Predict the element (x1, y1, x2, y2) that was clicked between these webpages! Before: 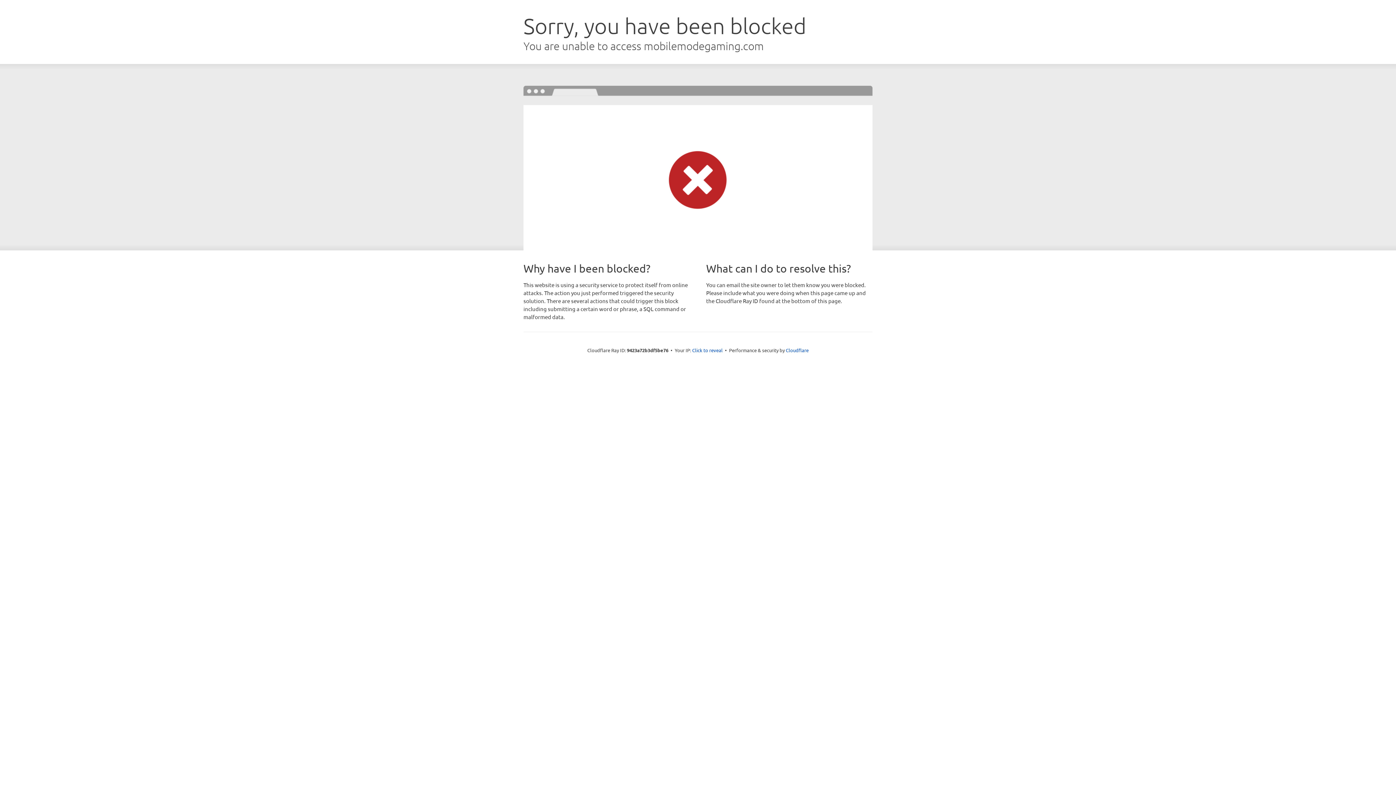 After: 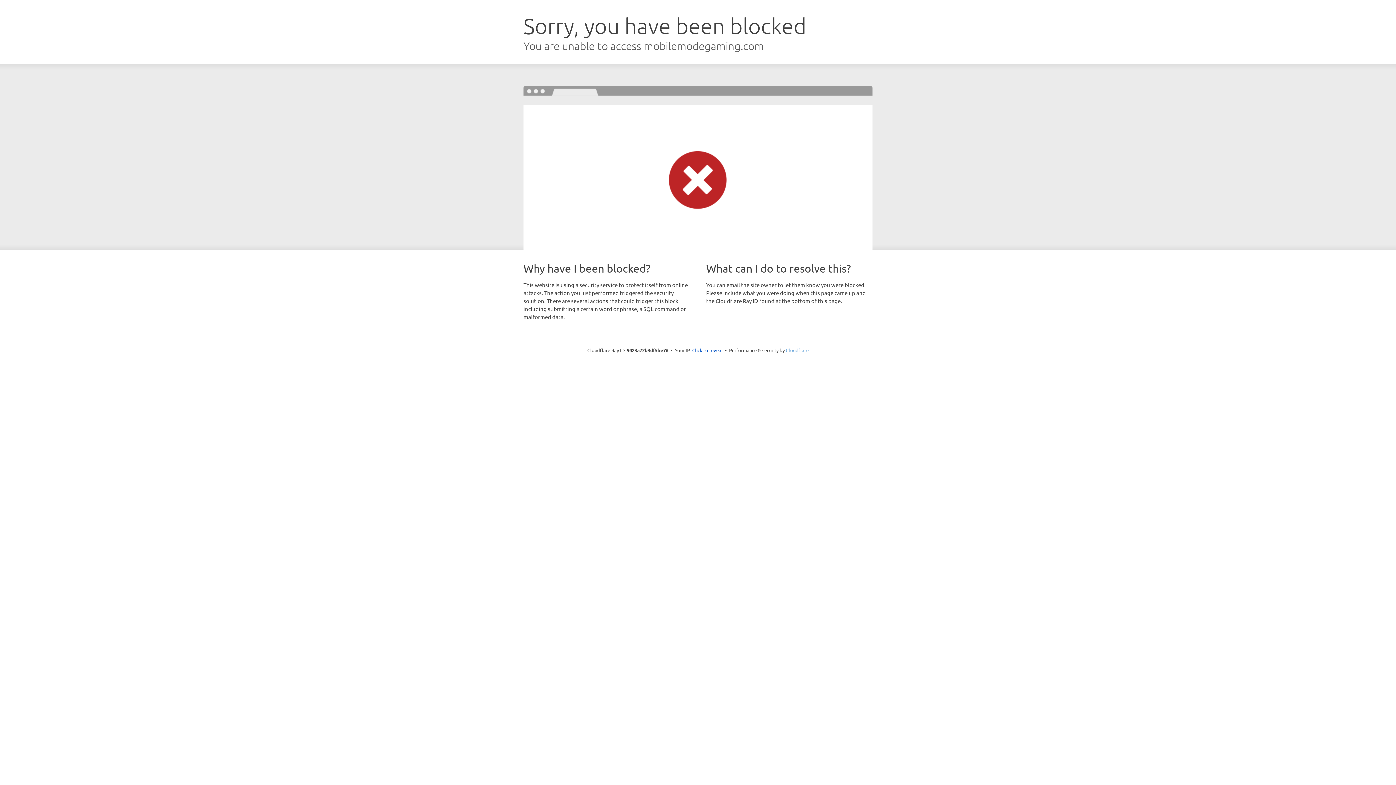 Action: bbox: (786, 347, 808, 353) label: Cloudflare